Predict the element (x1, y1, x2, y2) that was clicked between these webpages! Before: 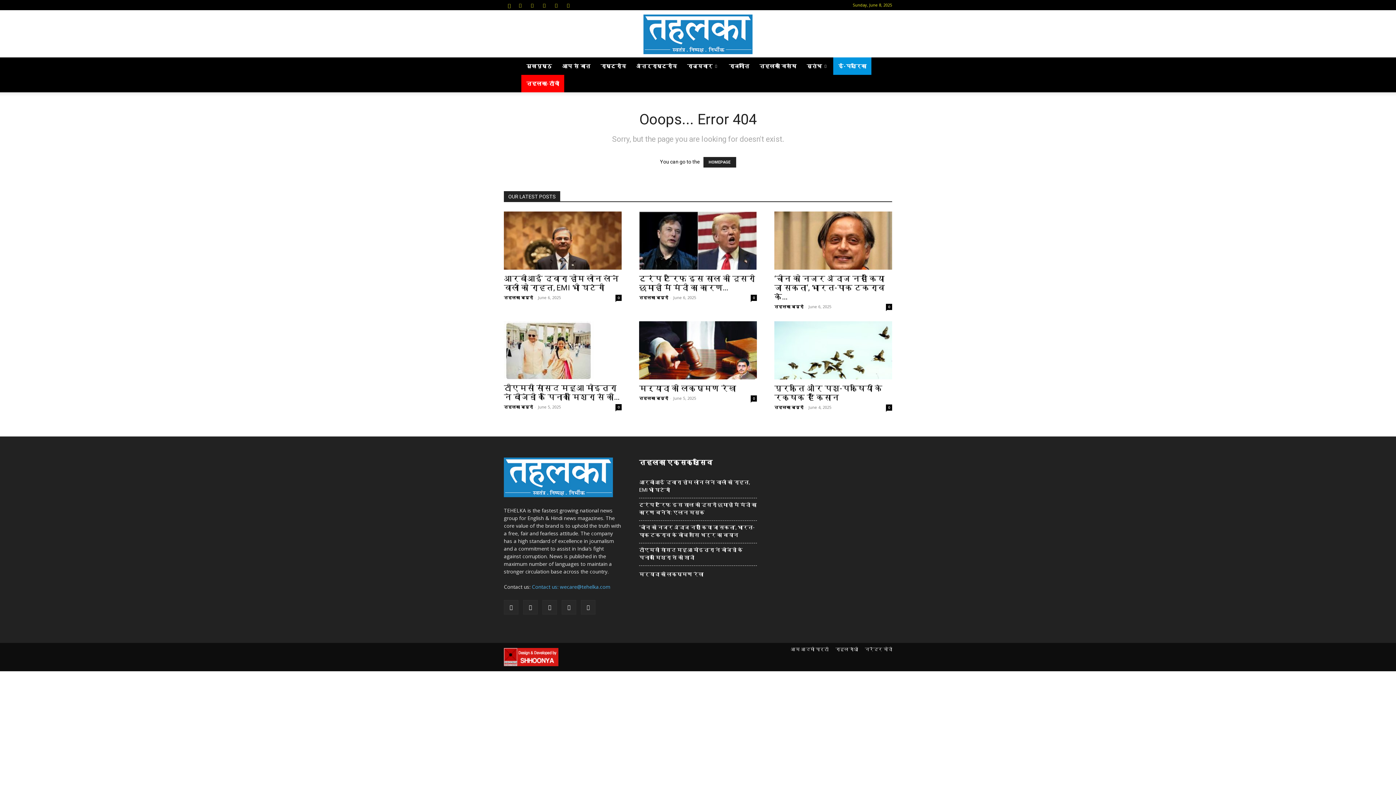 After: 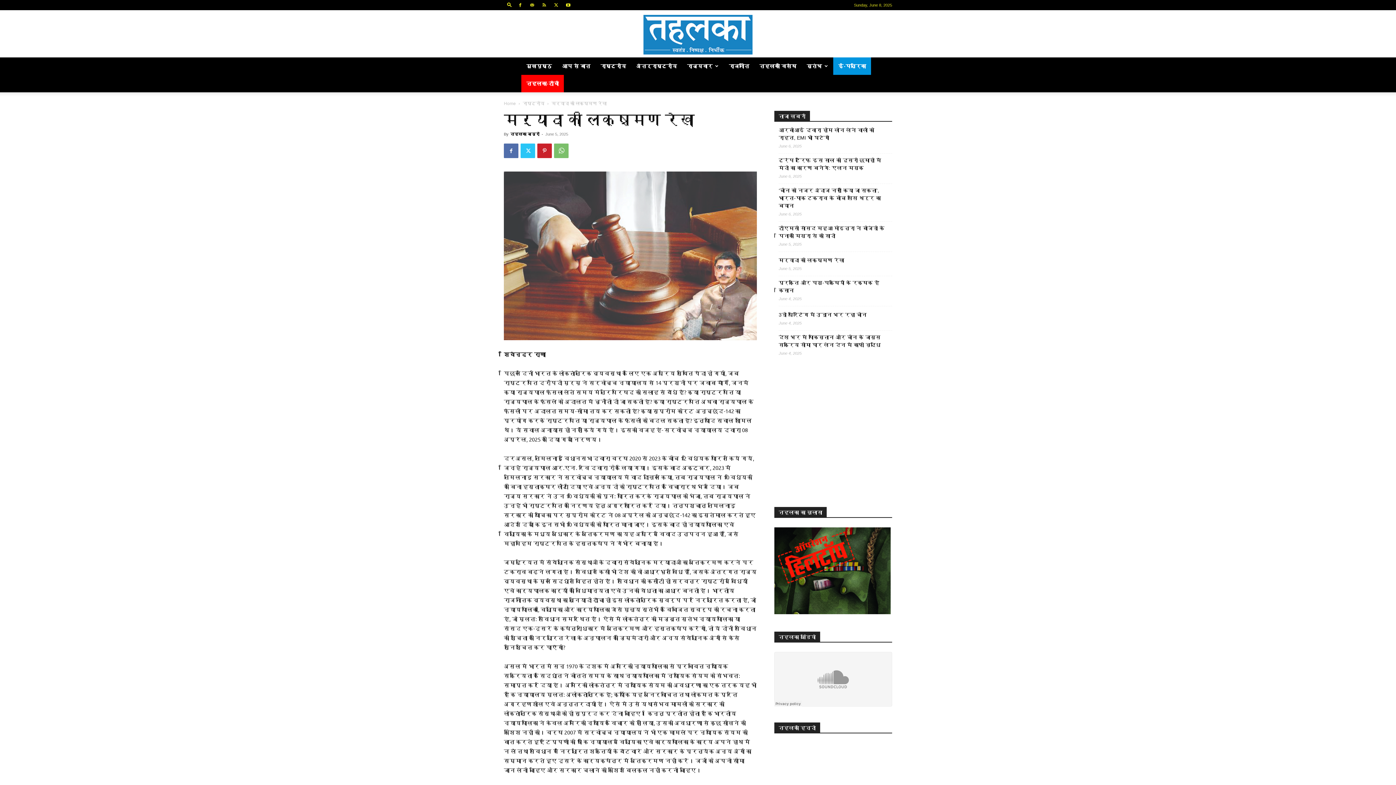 Action: bbox: (639, 570, 703, 578) label: मर्यादा की लक्ष्मण रेखा